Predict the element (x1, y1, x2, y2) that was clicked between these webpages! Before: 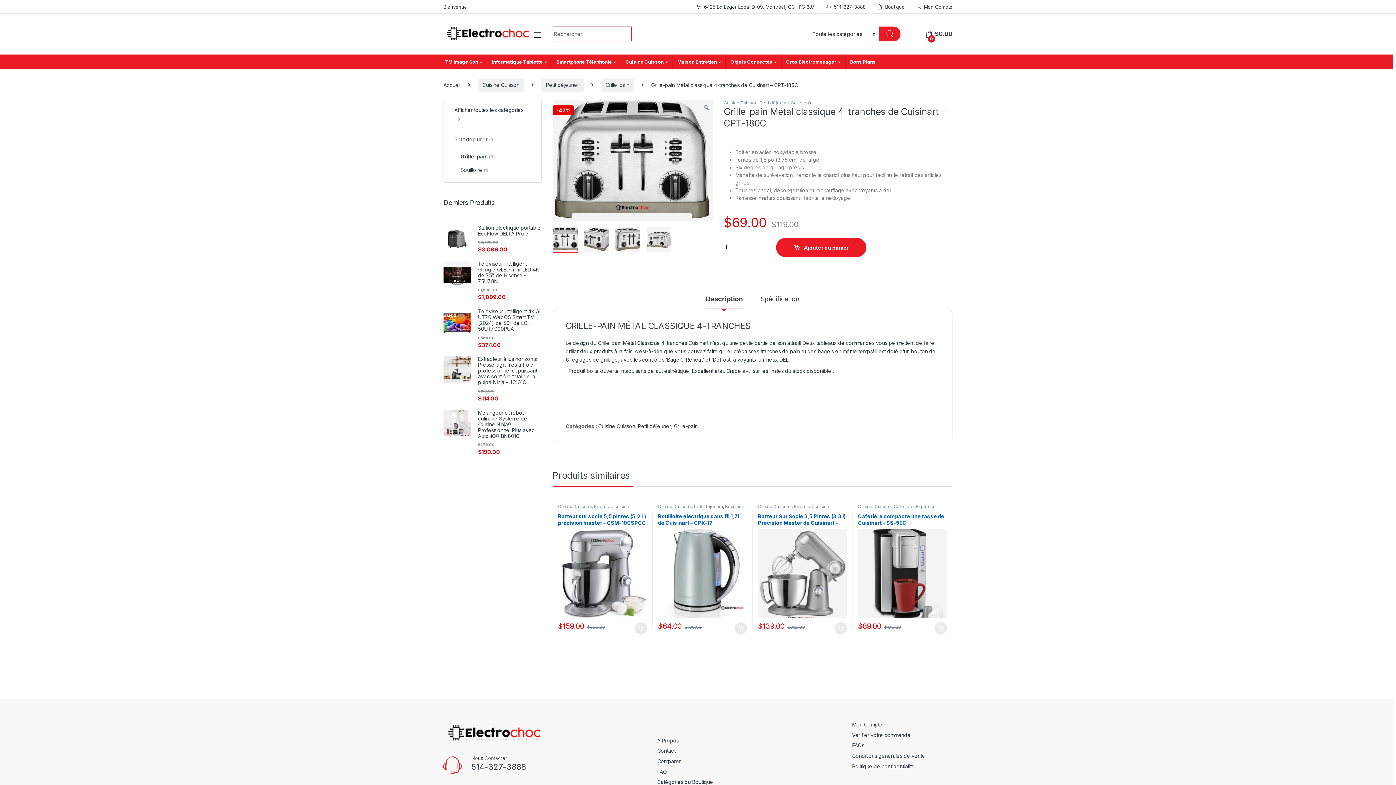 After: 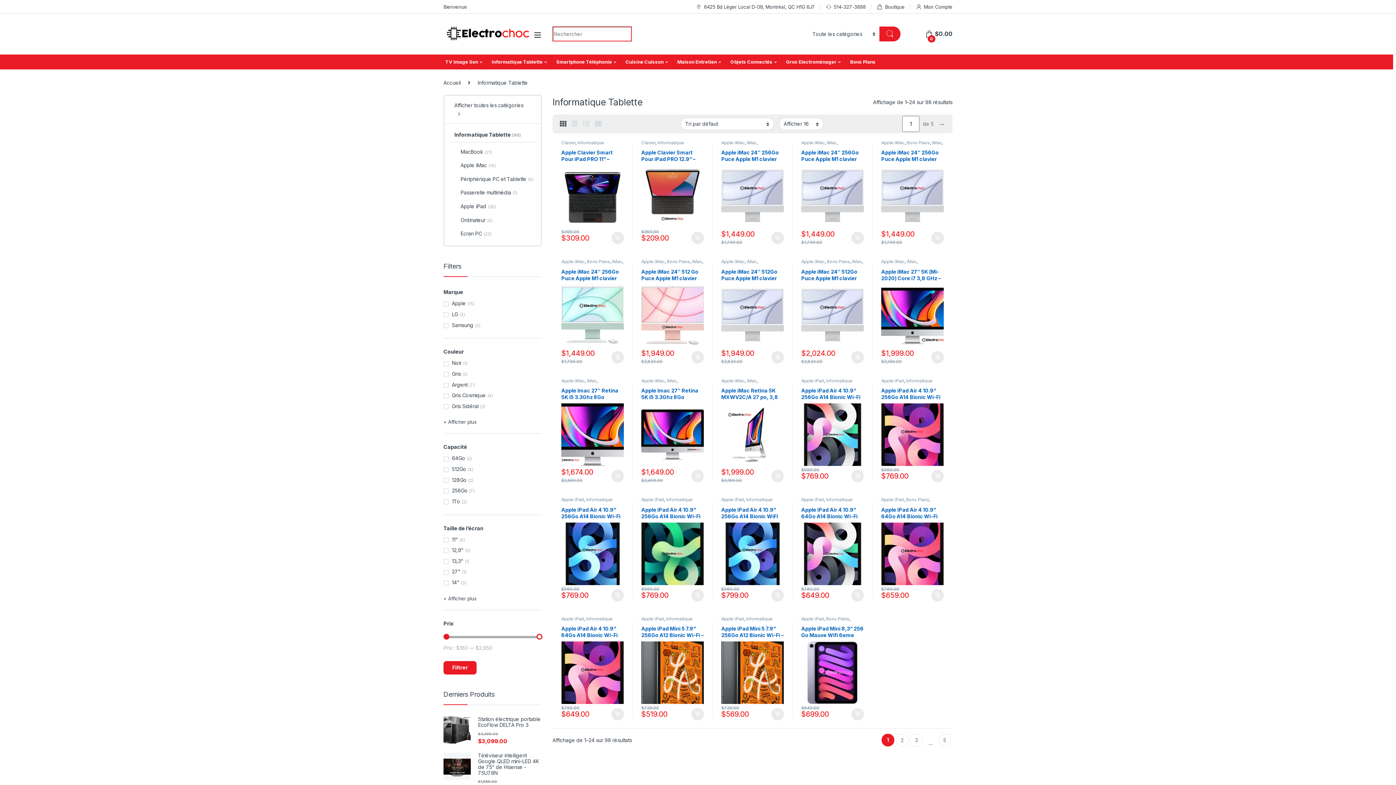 Action: label: Informatique Tablette bbox: (486, 54, 551, 69)